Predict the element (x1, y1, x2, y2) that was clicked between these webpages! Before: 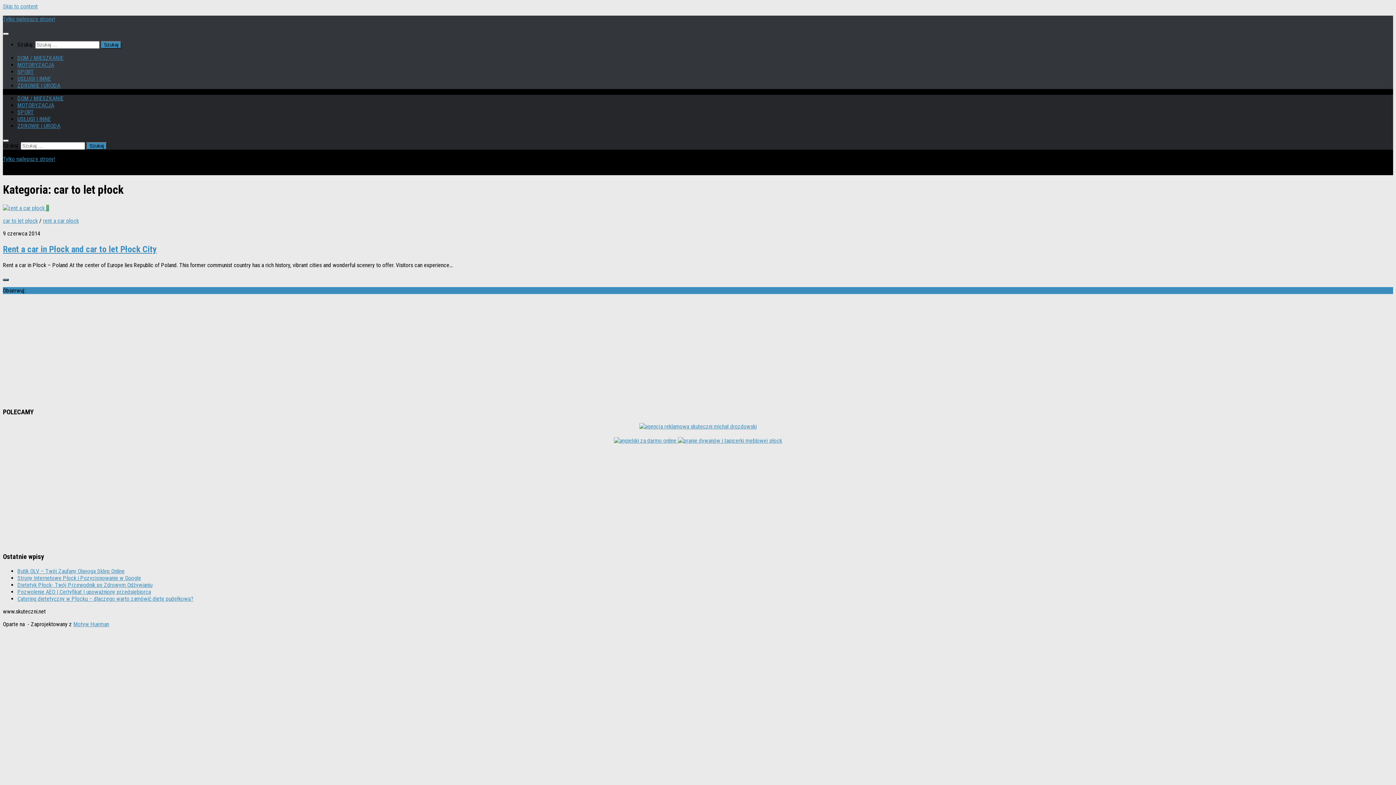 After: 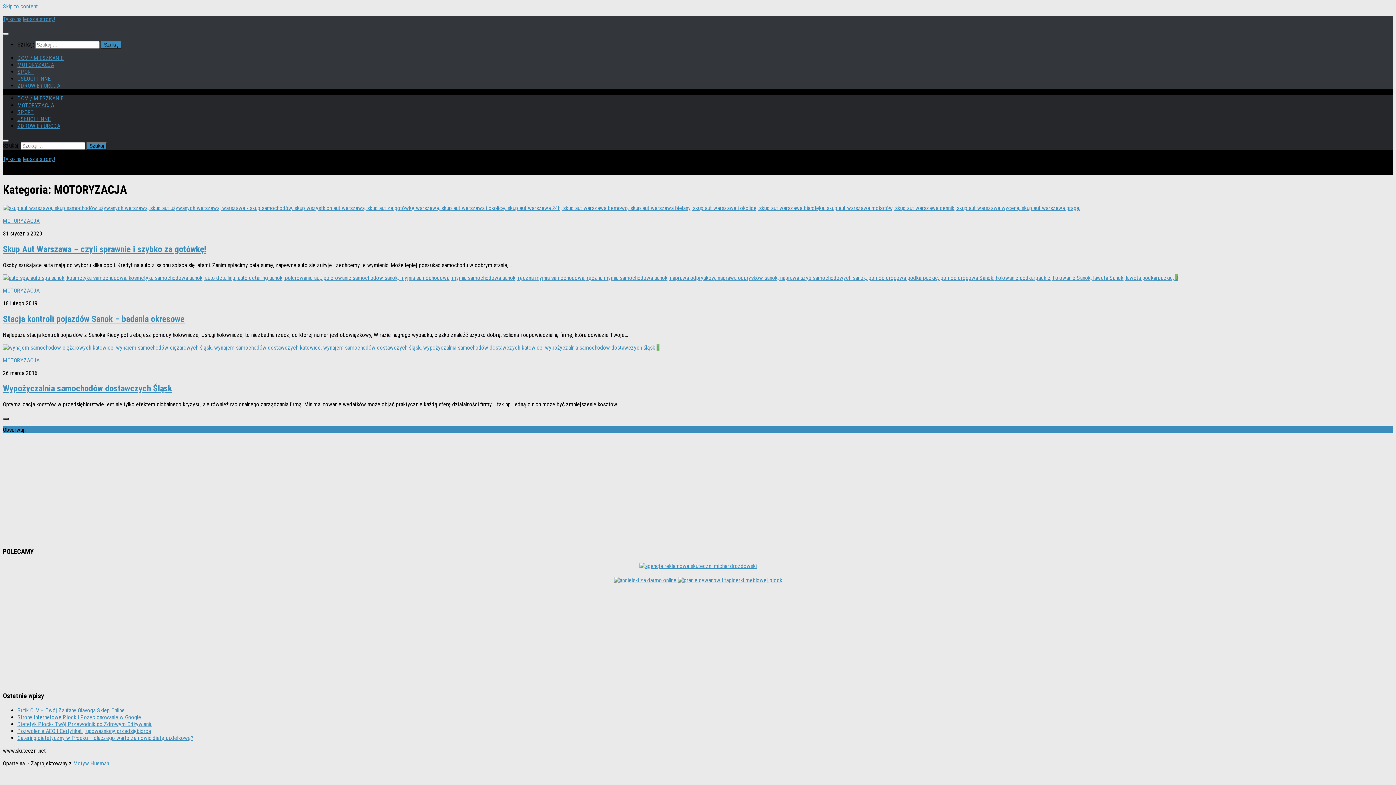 Action: bbox: (17, 101, 54, 108) label: MOTORYZACJA